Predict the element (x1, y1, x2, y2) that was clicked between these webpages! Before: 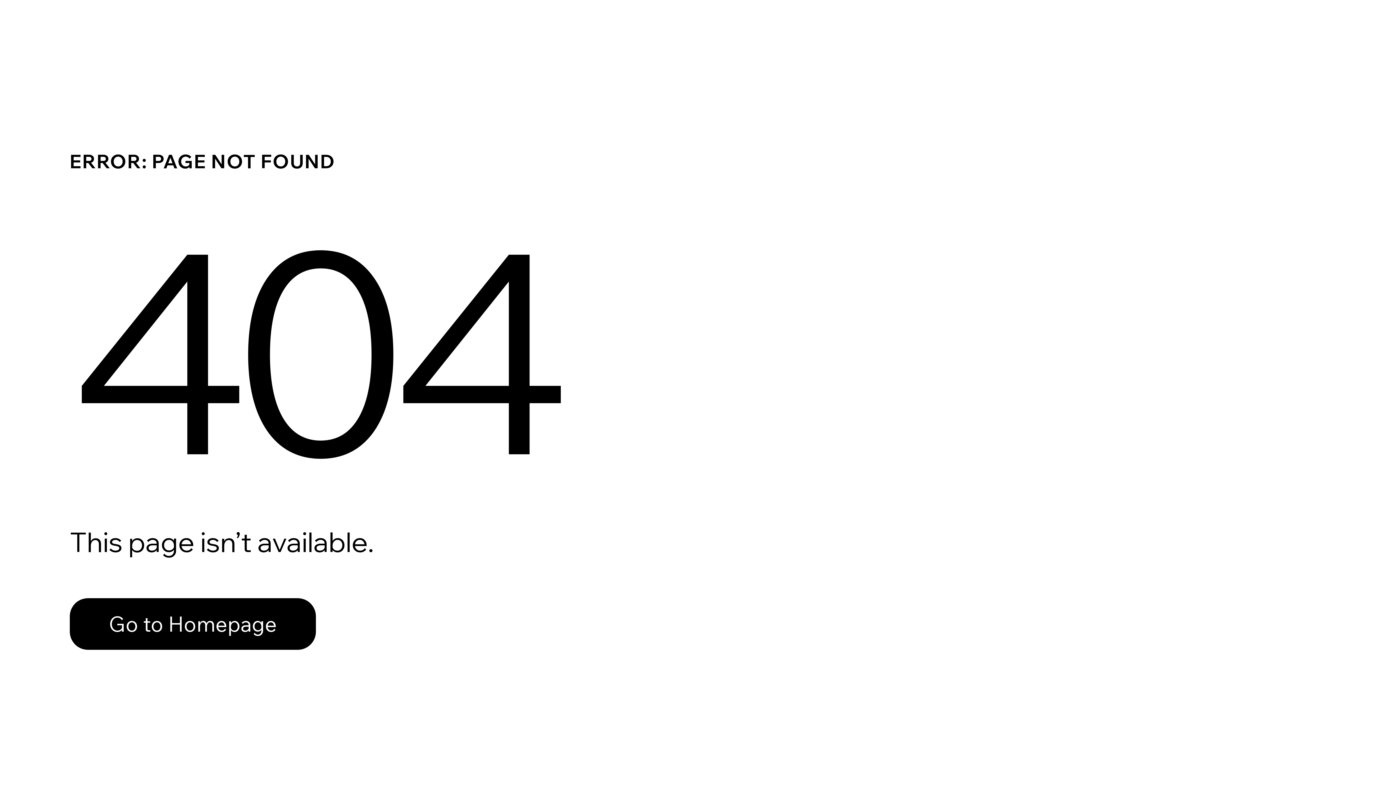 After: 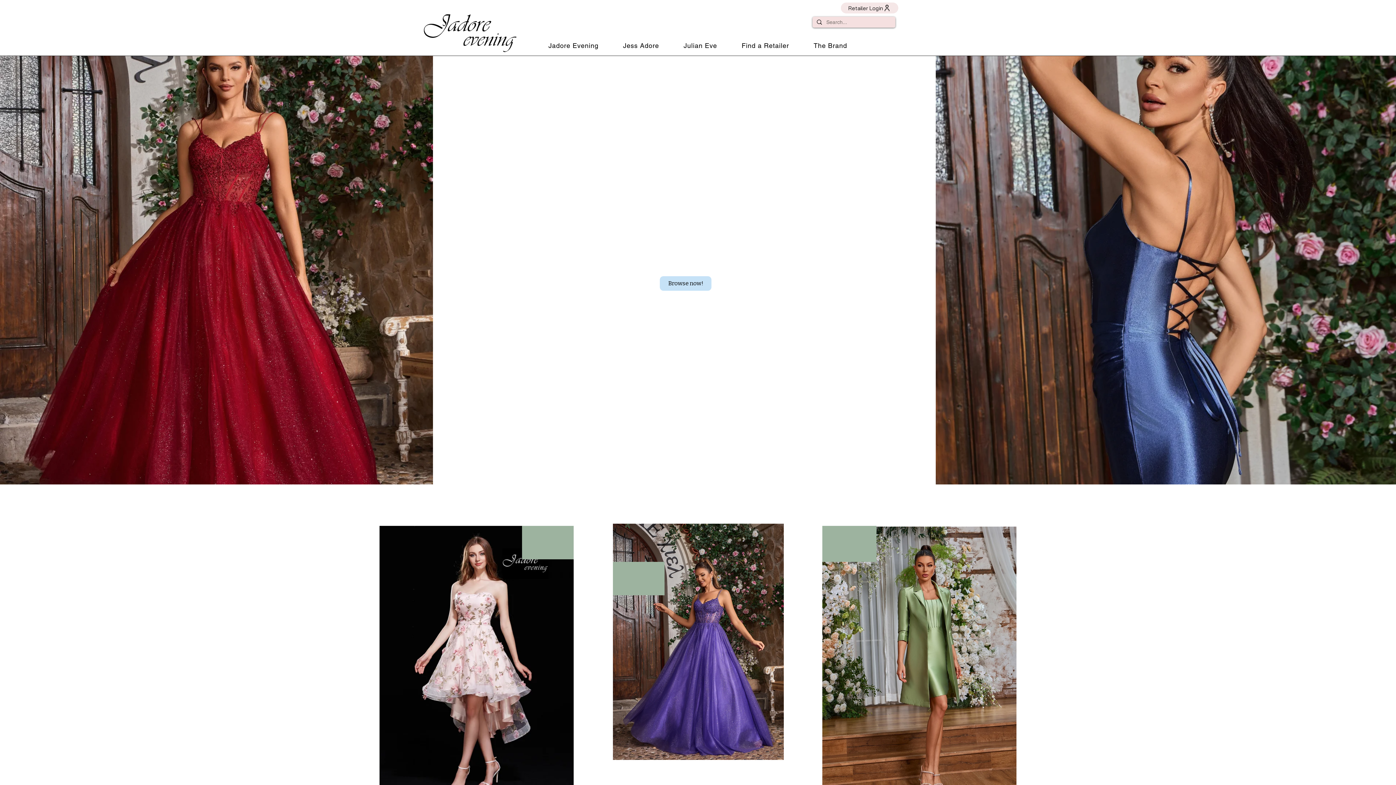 Action: label: Go to Homepage bbox: (69, 582, 768, 659)